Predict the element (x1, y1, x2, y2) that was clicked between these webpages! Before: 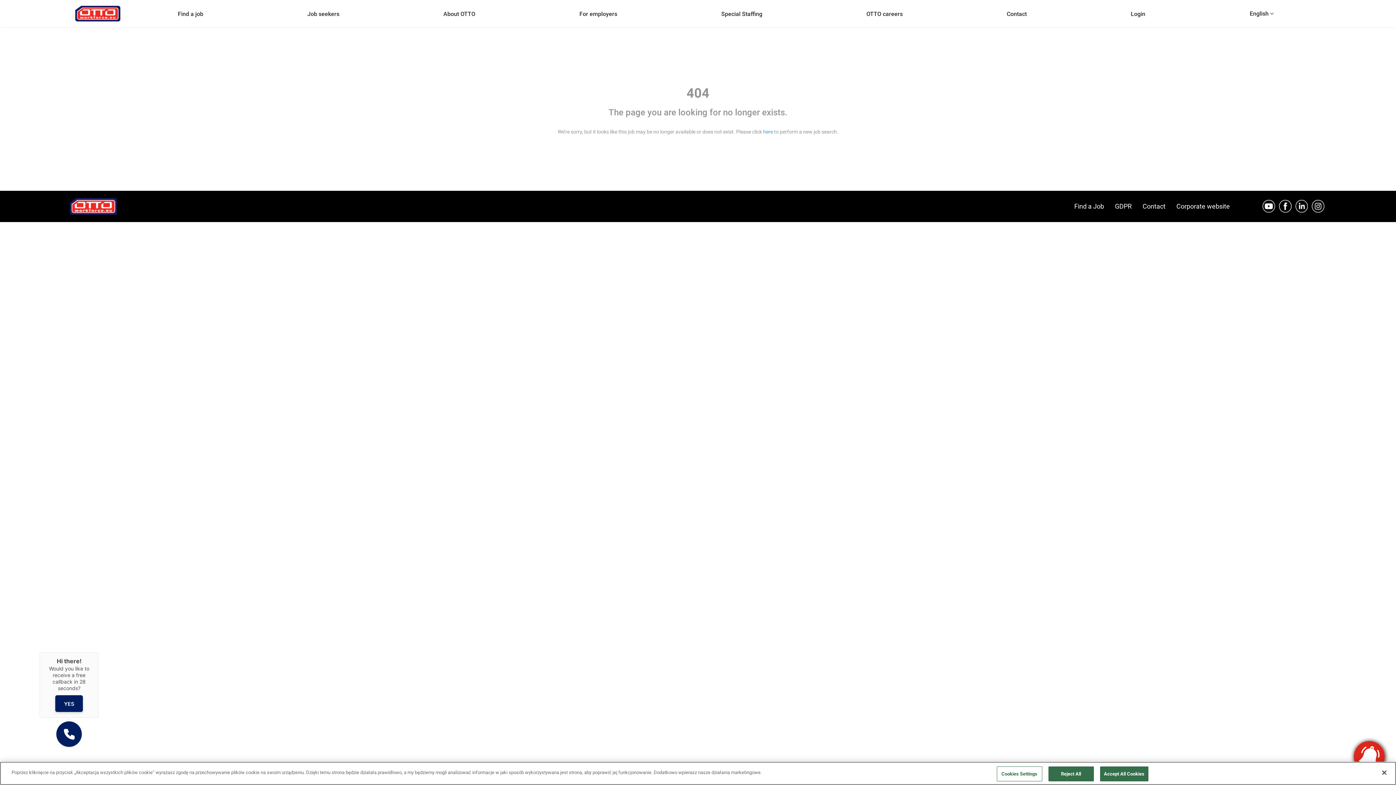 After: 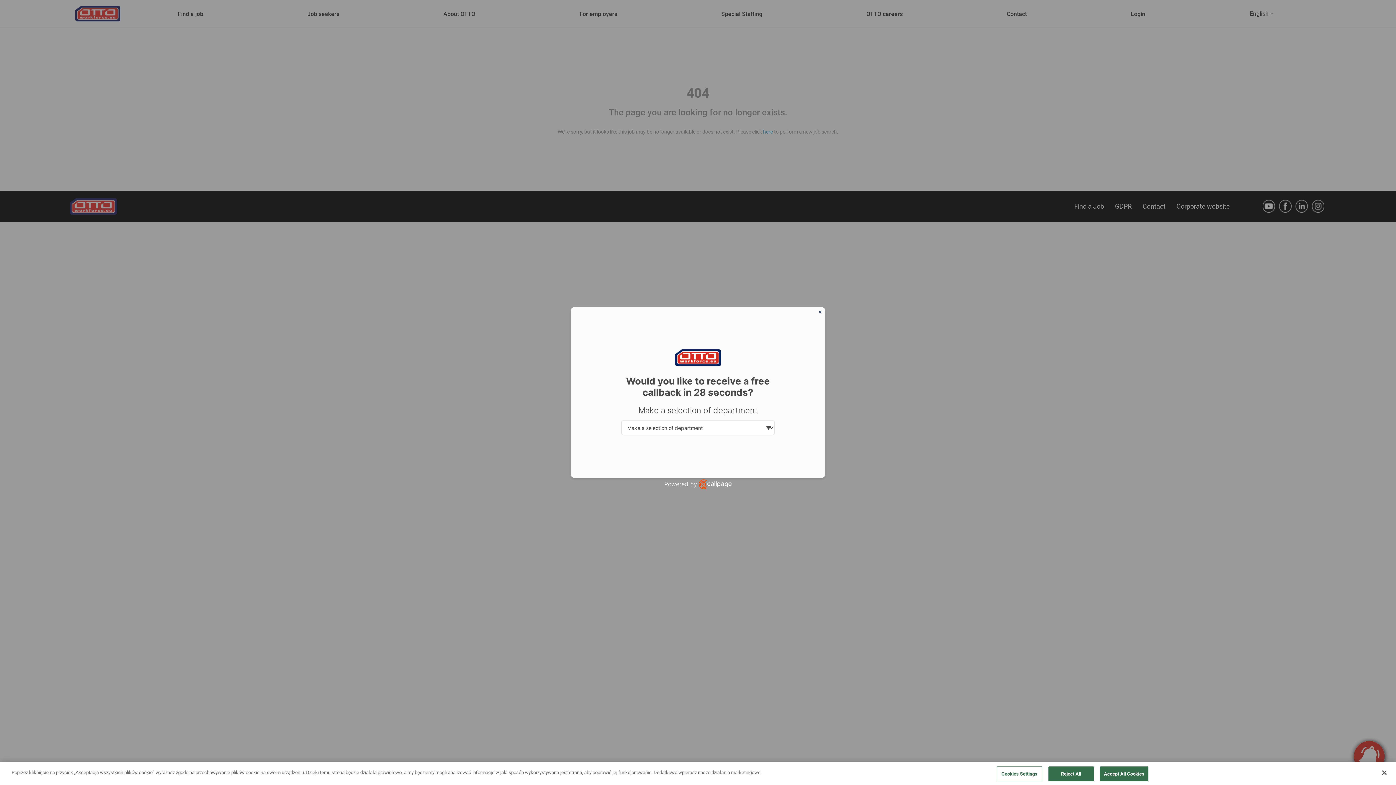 Action: bbox: (1312, 202, 1324, 209)